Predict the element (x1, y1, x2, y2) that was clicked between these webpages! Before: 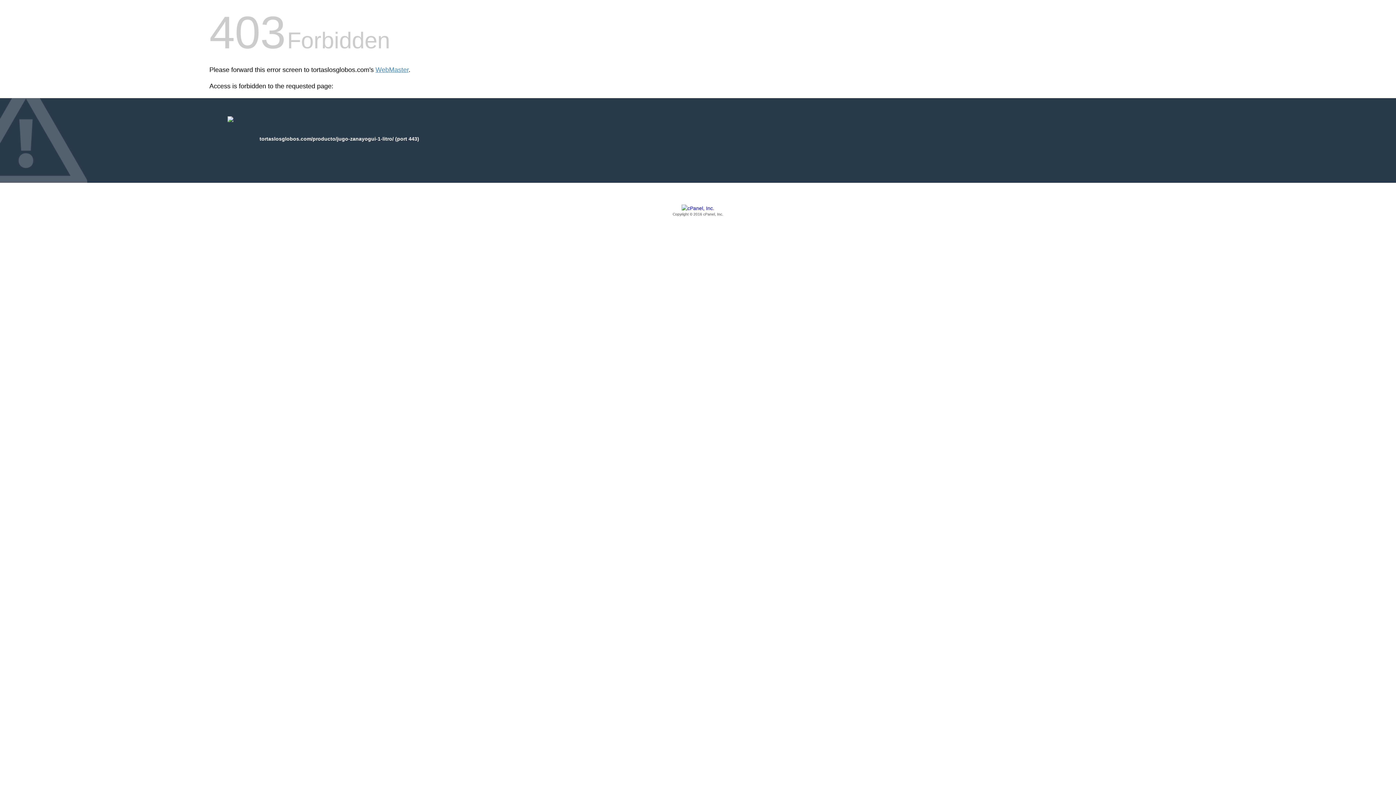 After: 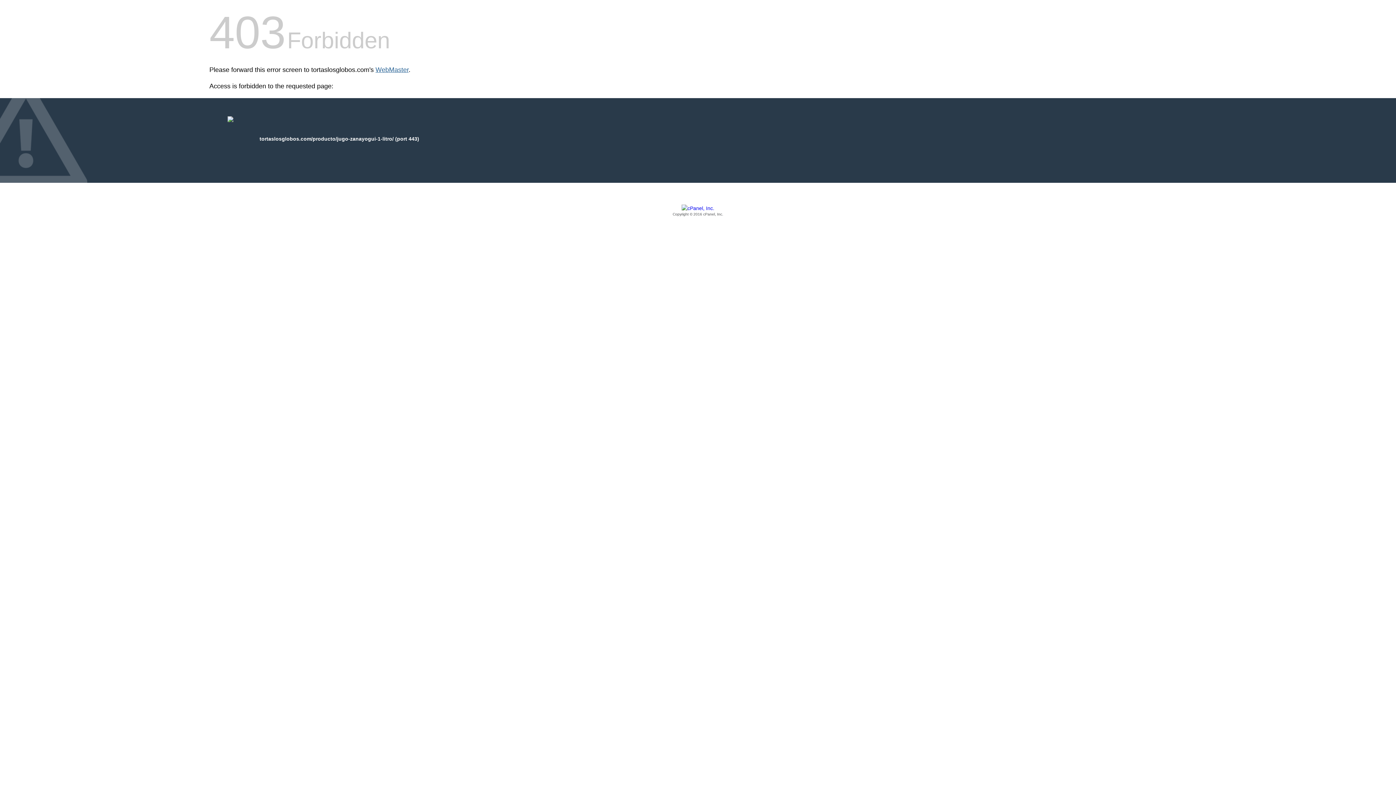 Action: label: WebMaster bbox: (375, 66, 408, 73)